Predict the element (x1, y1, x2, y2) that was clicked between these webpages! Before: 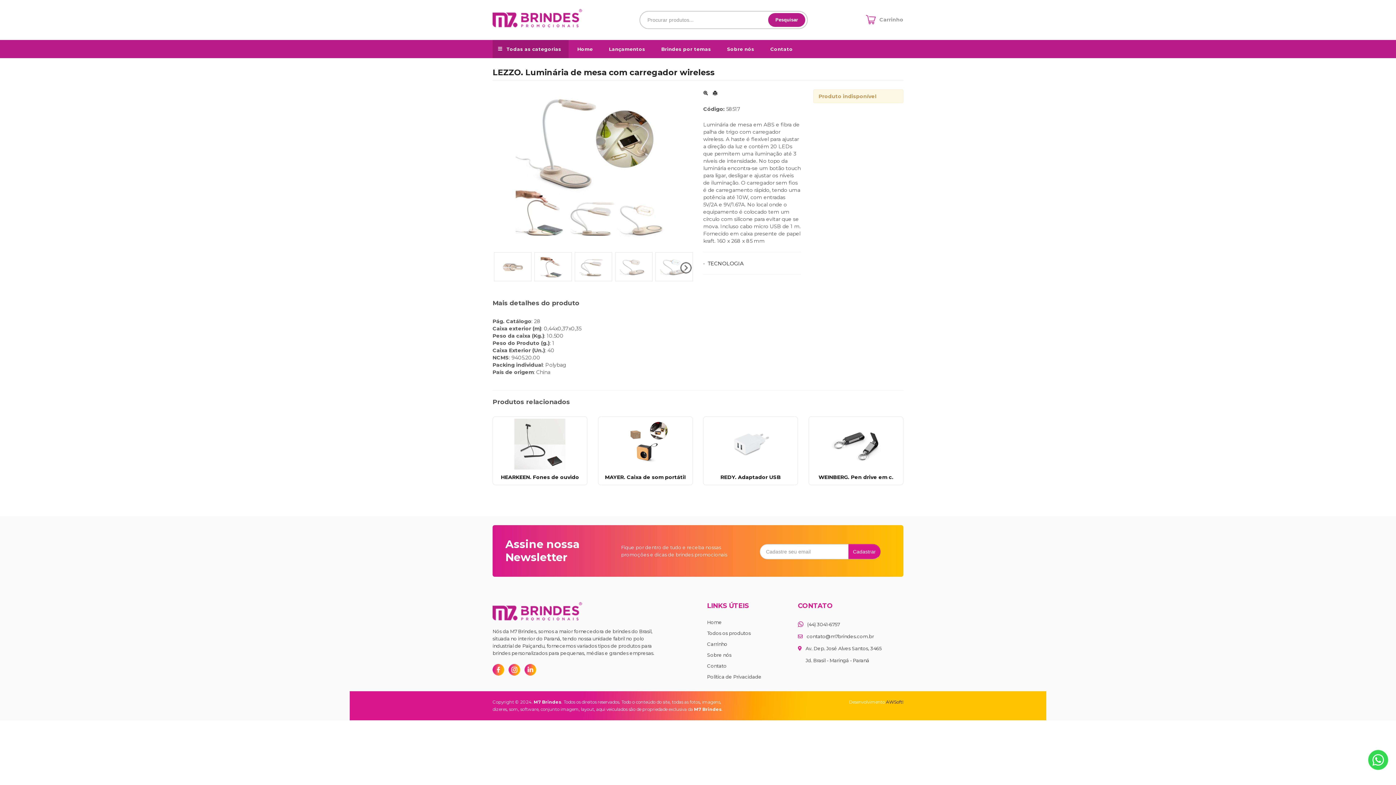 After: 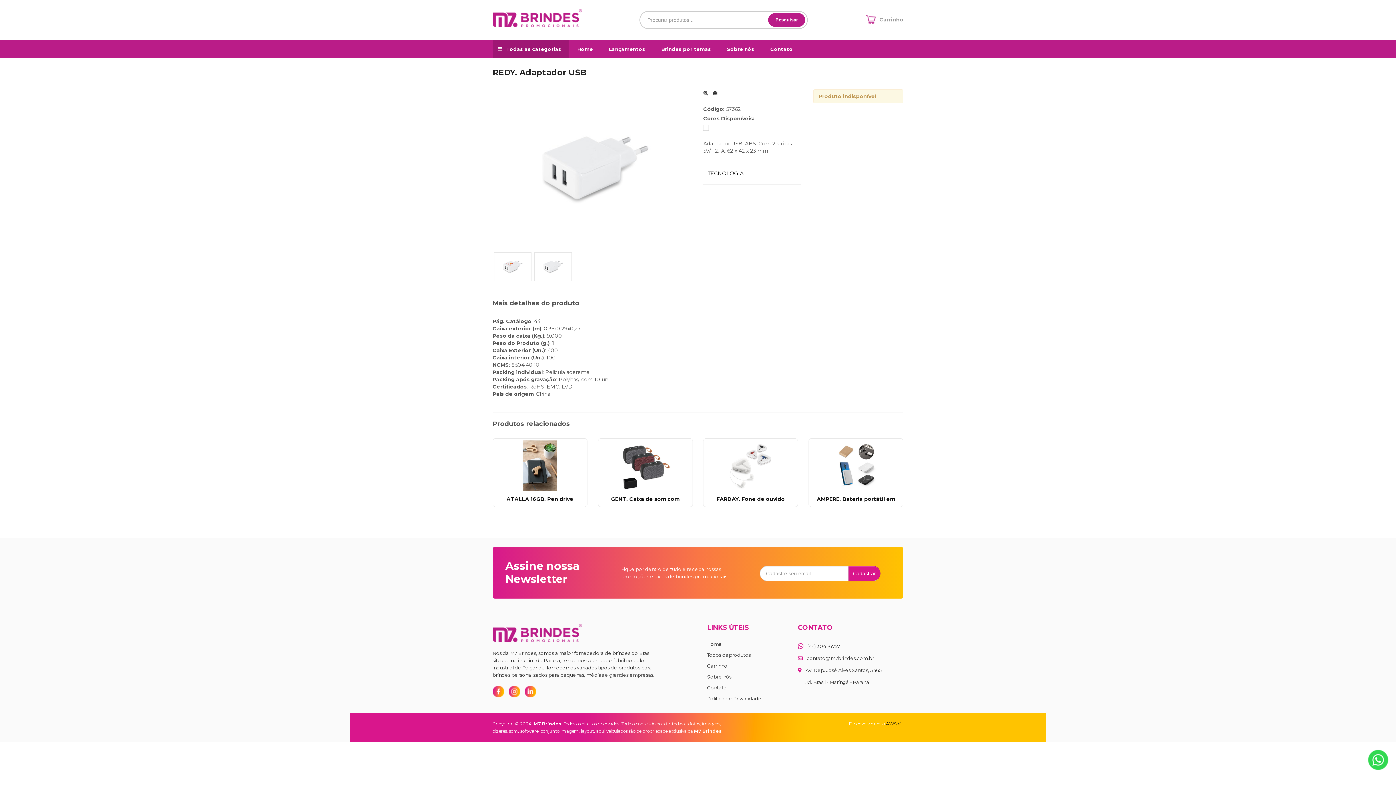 Action: bbox: (720, 474, 781, 480) label: REDY. Adaptador USB